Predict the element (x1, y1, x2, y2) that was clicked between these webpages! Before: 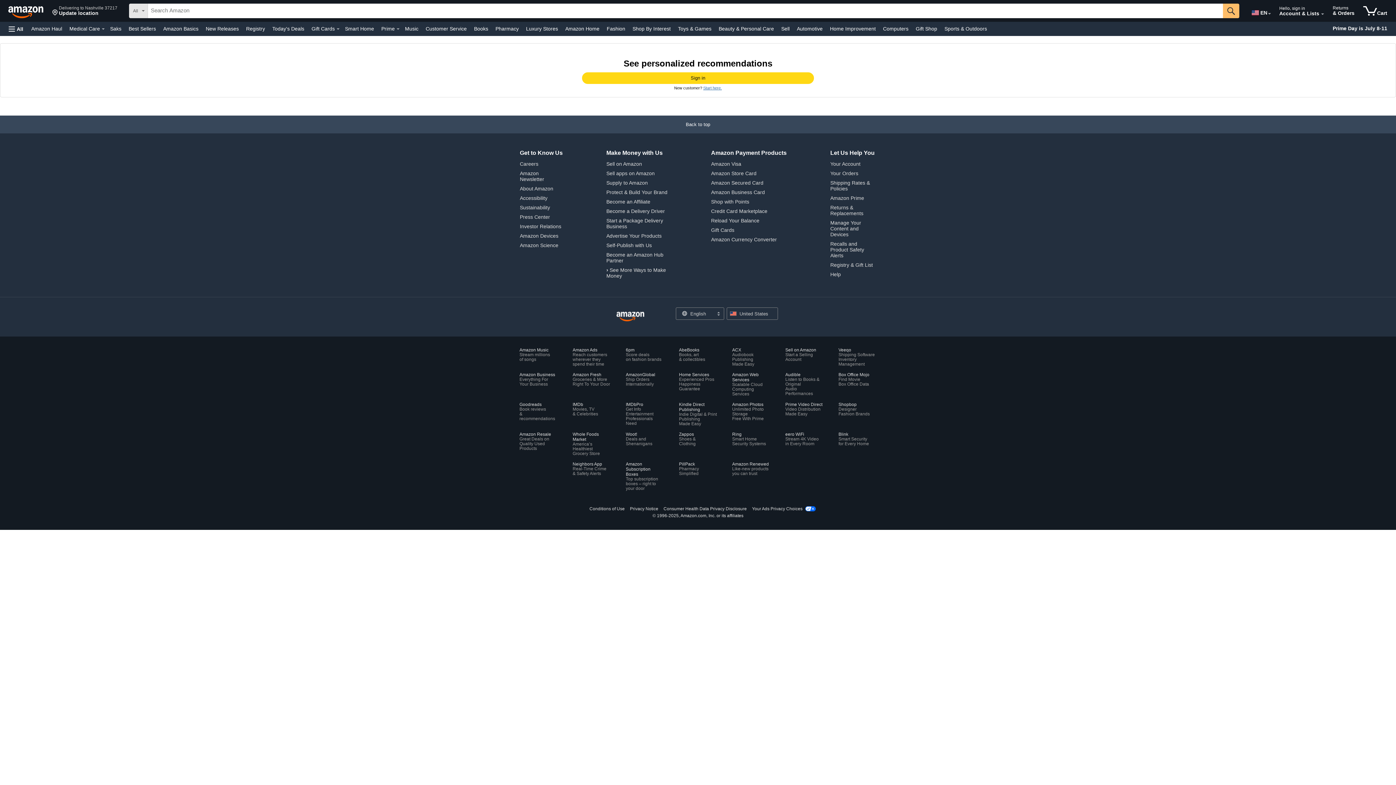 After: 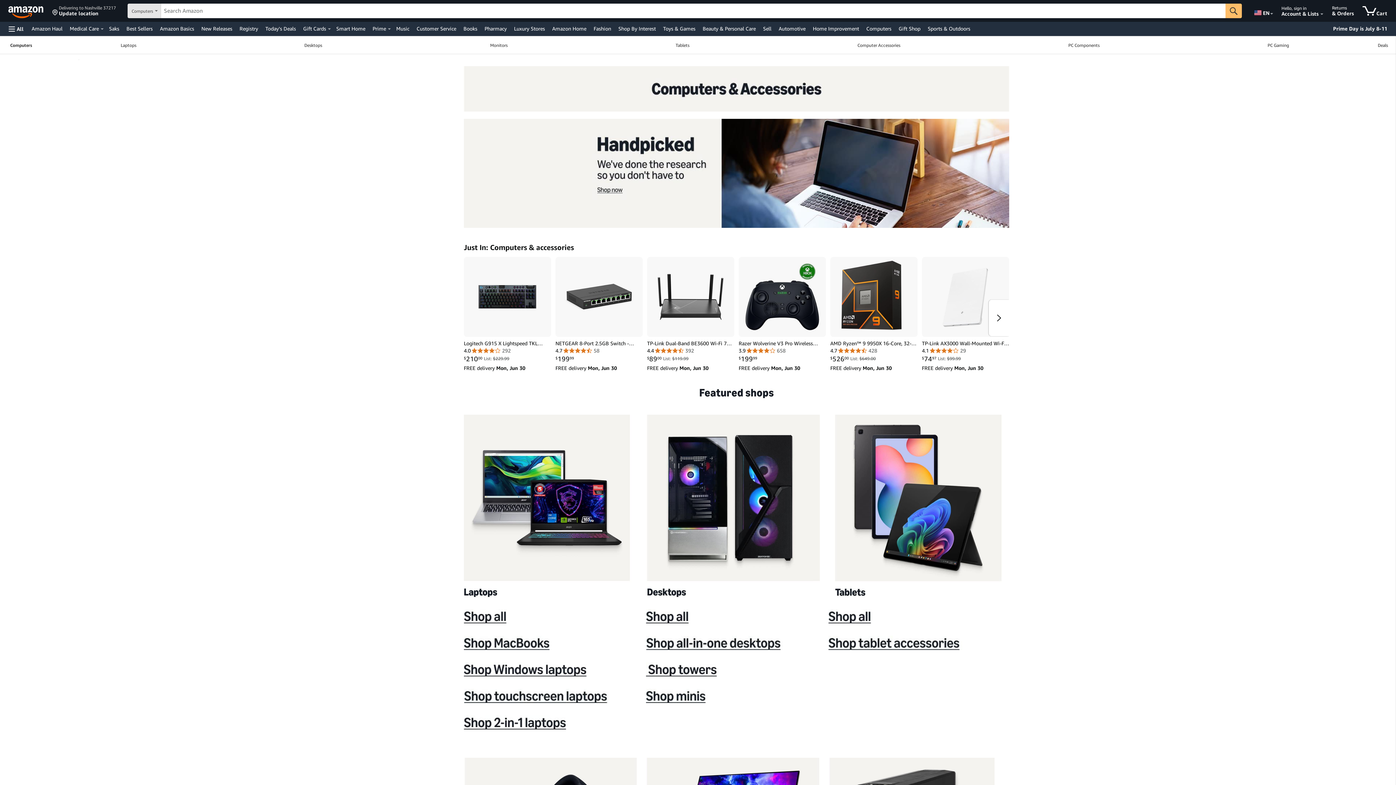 Action: bbox: (881, 23, 910, 33) label: Computers